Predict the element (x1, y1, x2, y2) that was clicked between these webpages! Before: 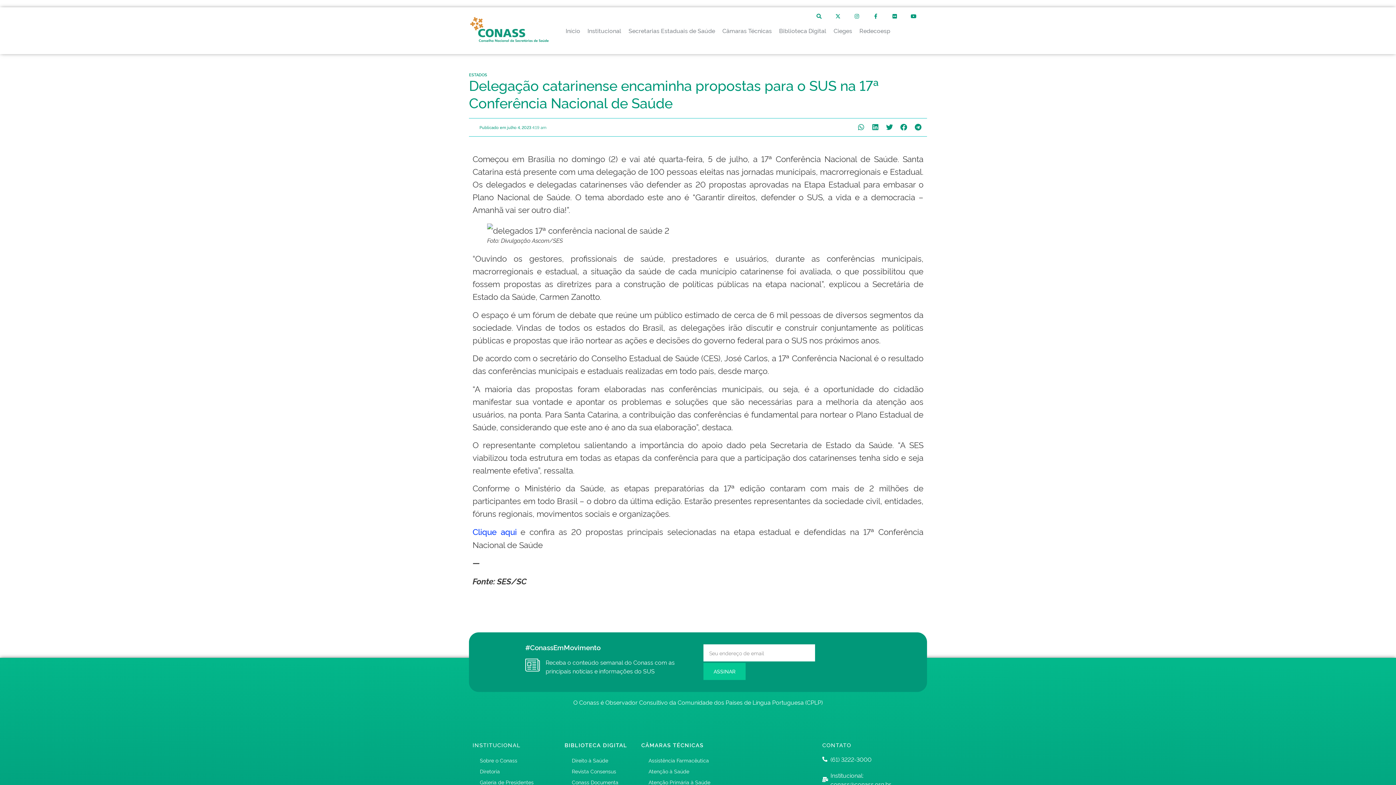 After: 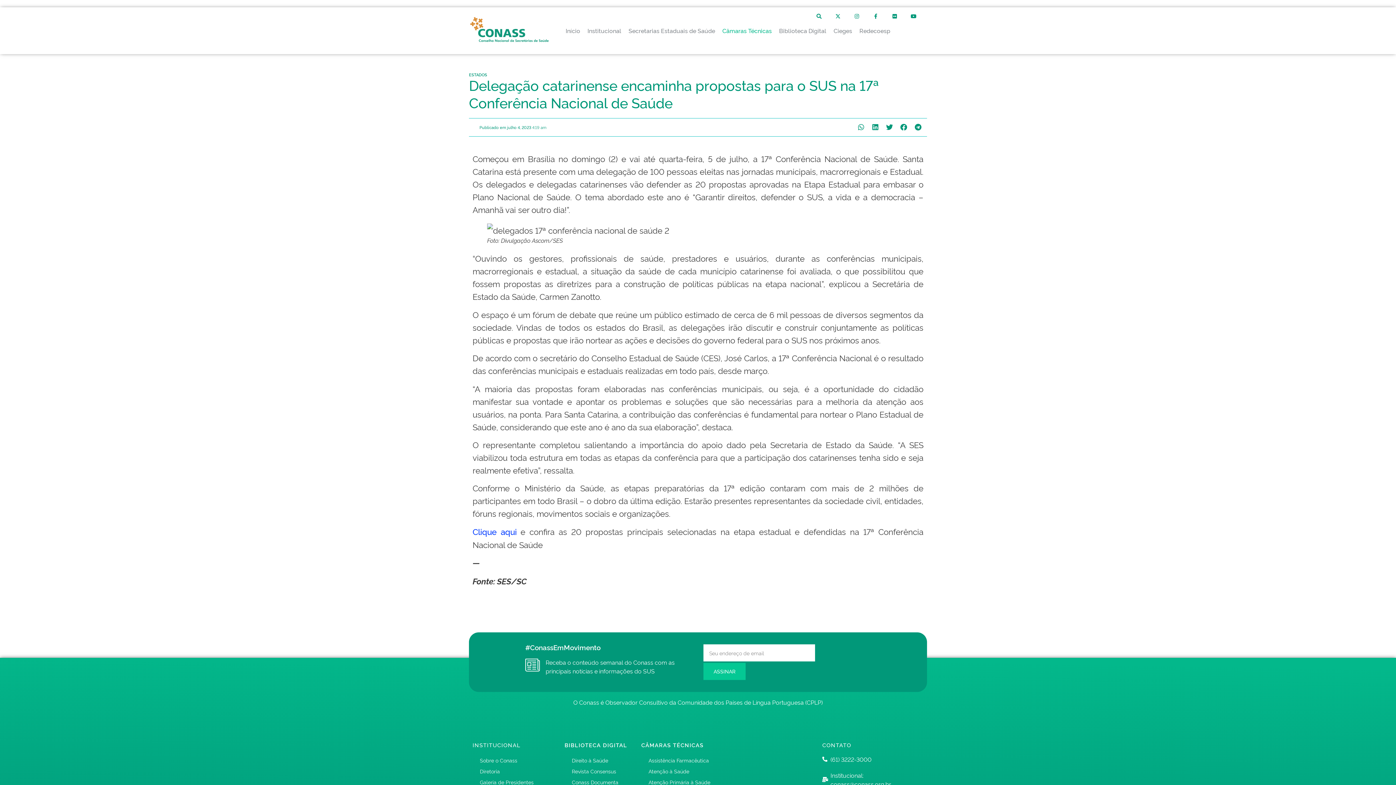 Action: label: Câmaras Técnicas bbox: (718, 22, 775, 38)